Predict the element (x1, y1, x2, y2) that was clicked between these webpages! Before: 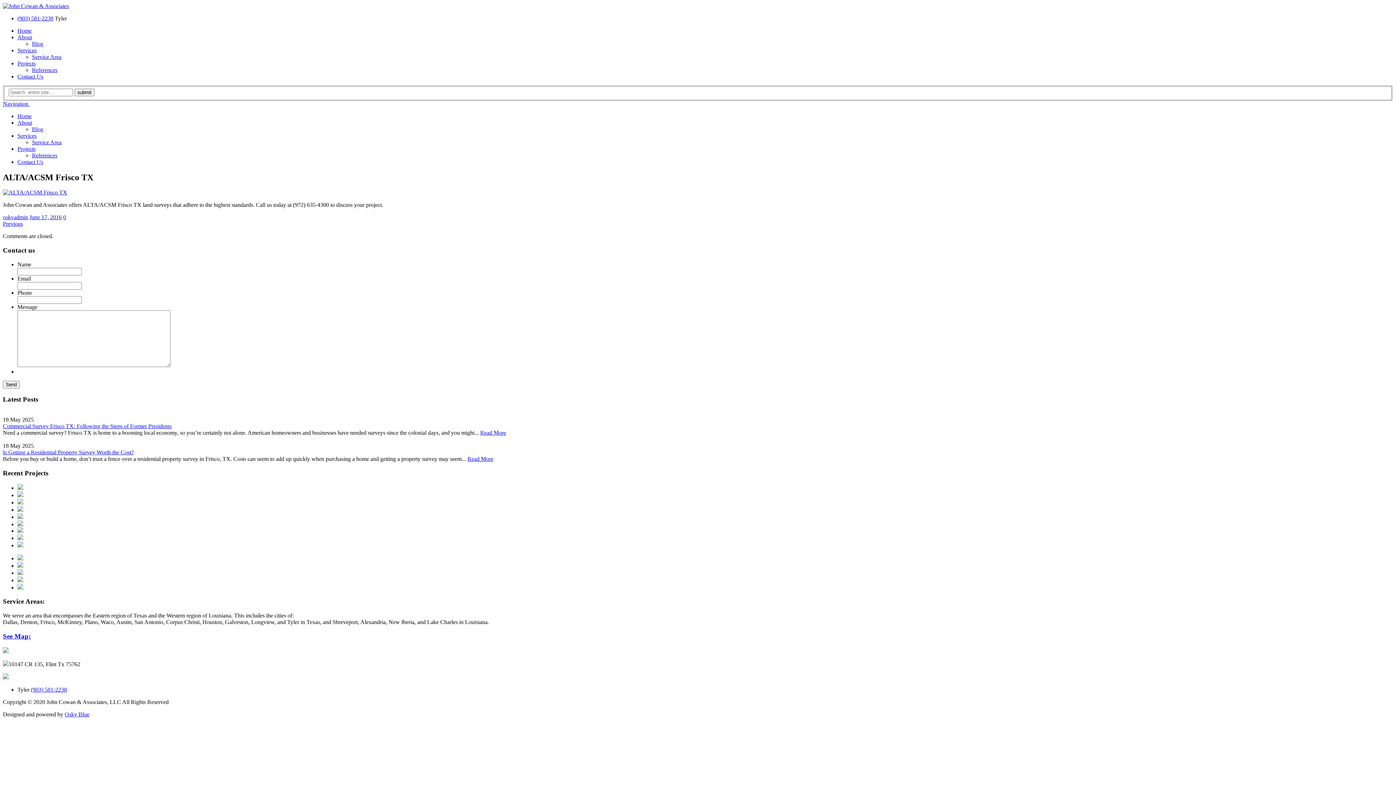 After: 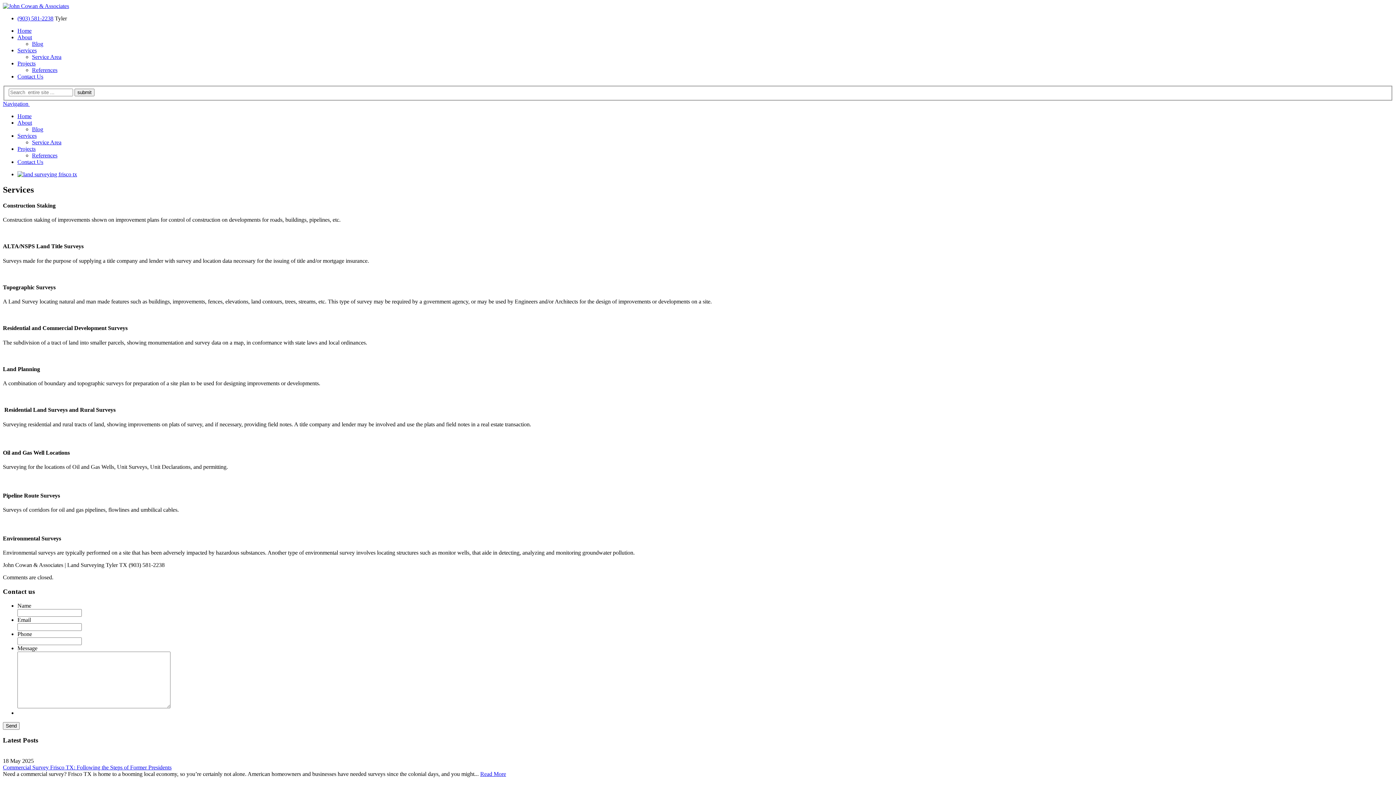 Action: bbox: (17, 132, 36, 138) label: Services